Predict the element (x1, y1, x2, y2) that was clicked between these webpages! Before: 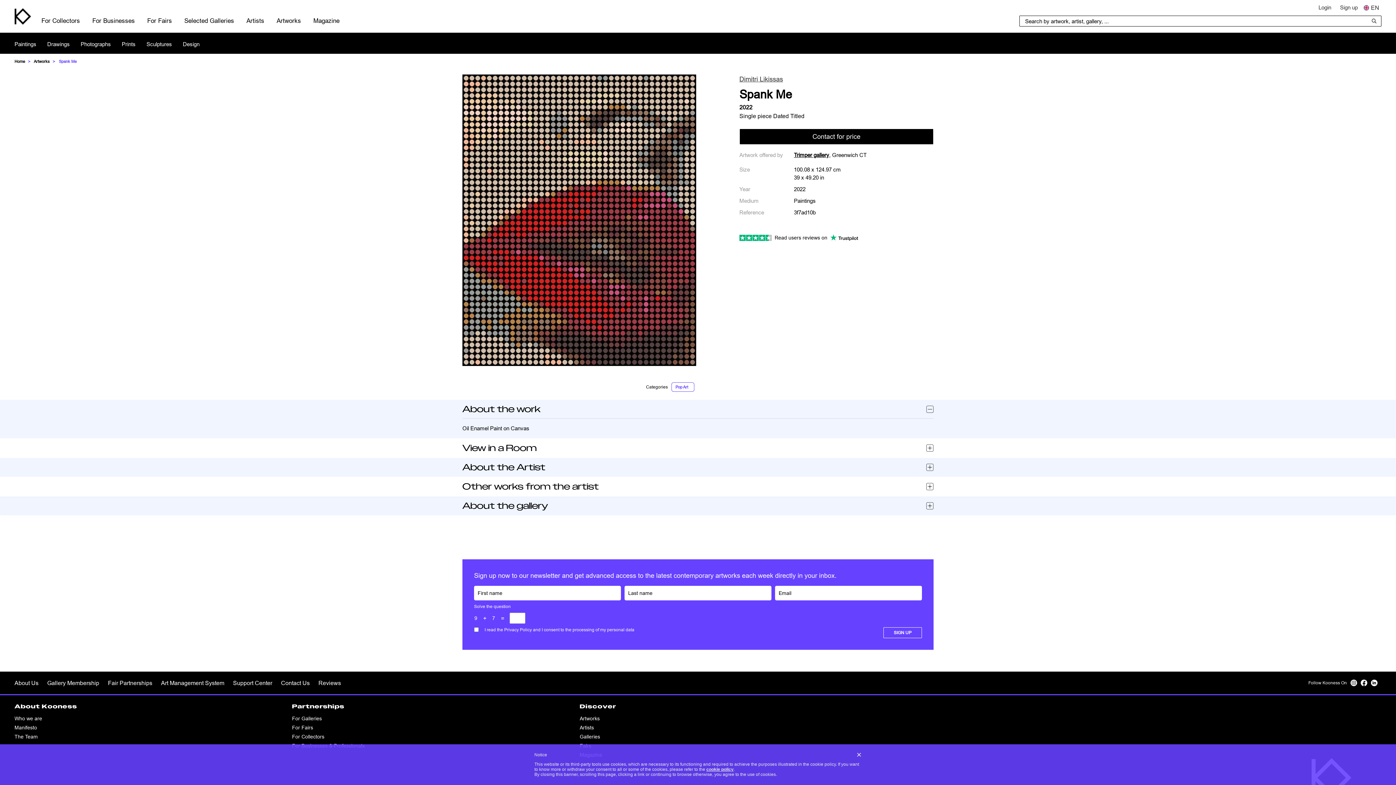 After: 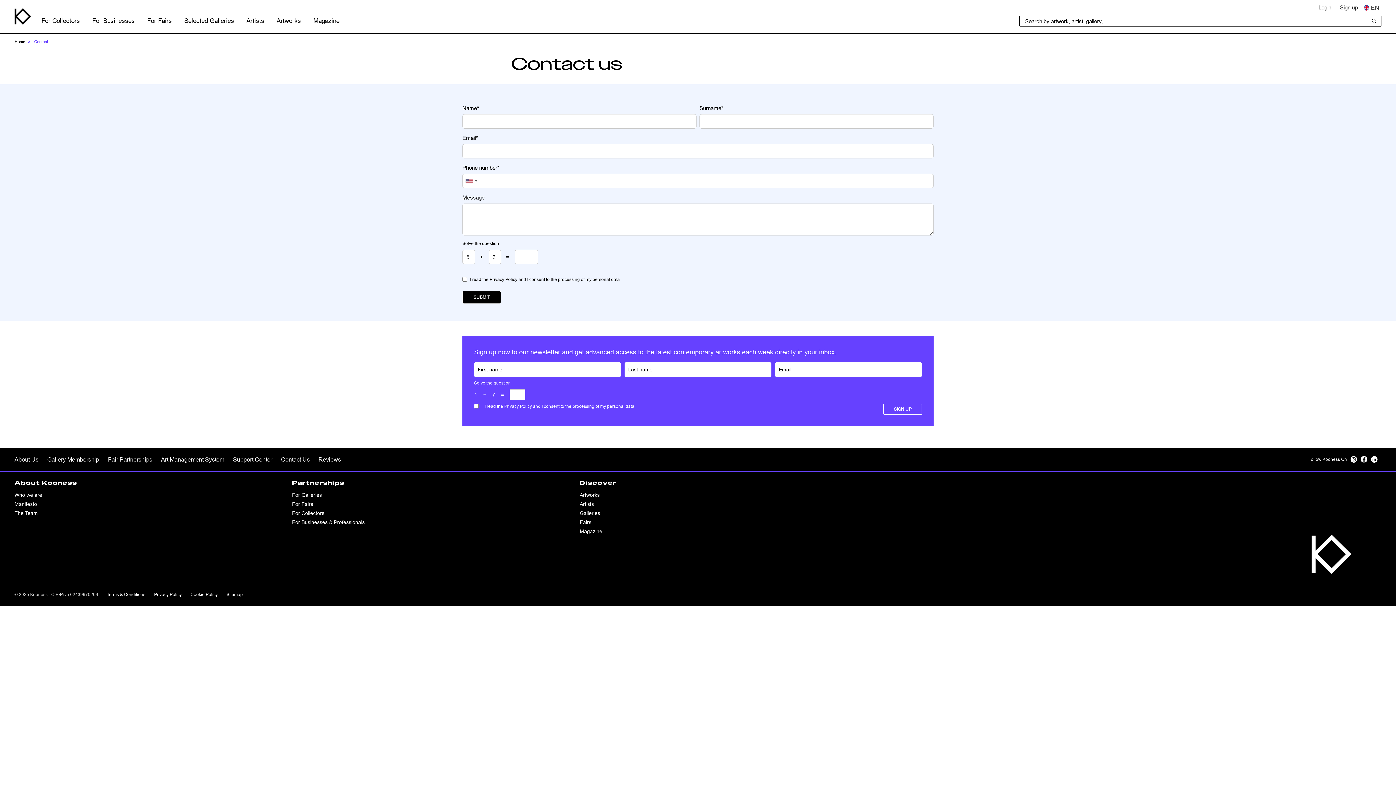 Action: bbox: (281, 679, 309, 687) label: Contact Us